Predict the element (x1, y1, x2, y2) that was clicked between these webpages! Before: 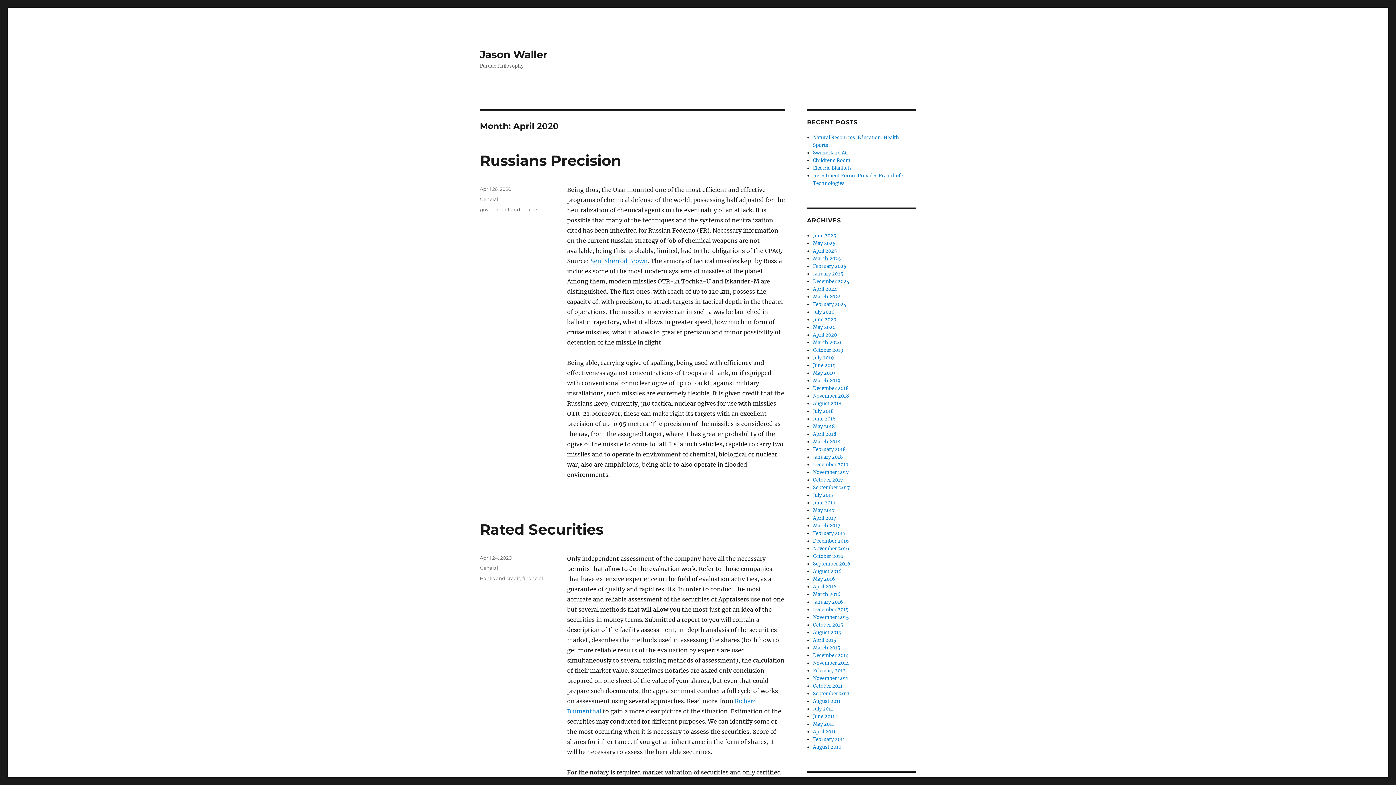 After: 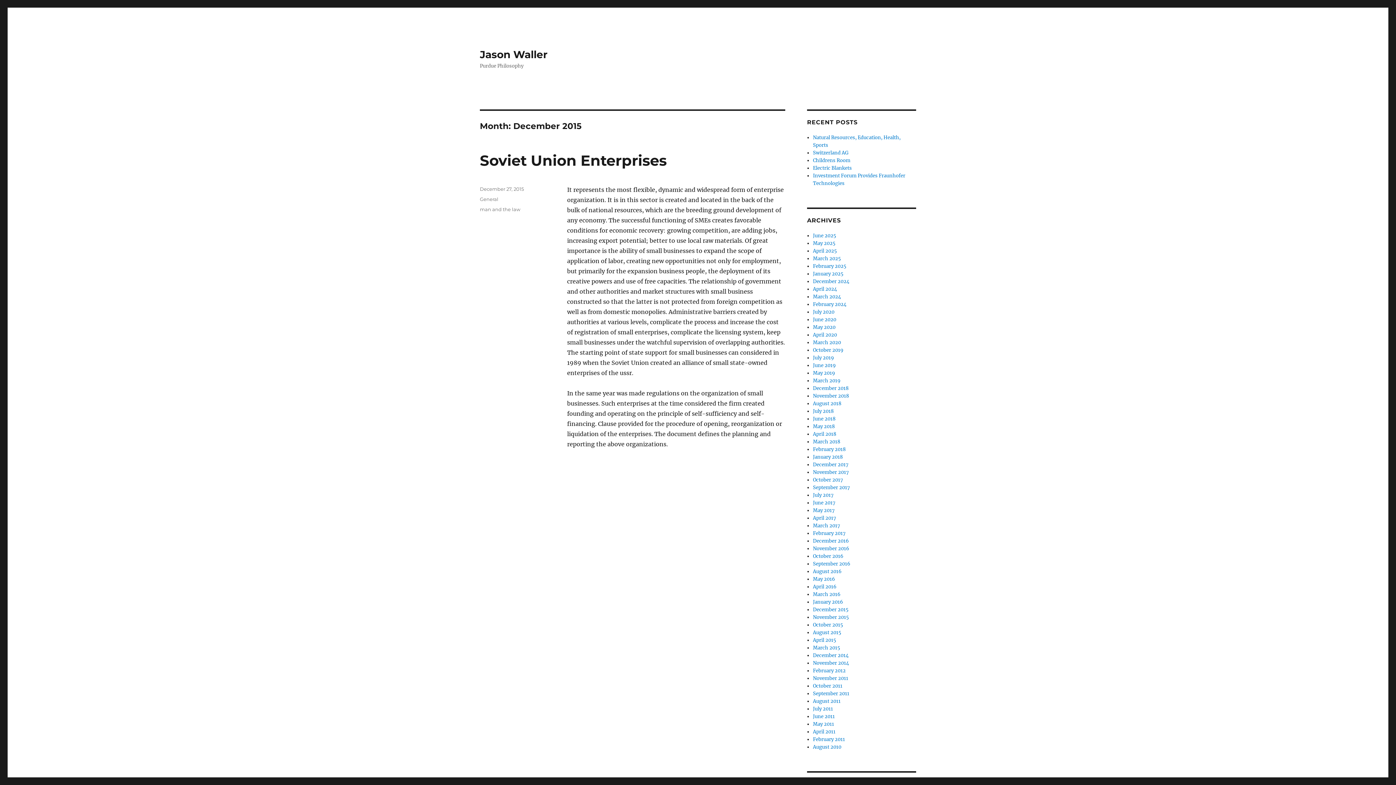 Action: label: December 2015 bbox: (813, 606, 848, 613)